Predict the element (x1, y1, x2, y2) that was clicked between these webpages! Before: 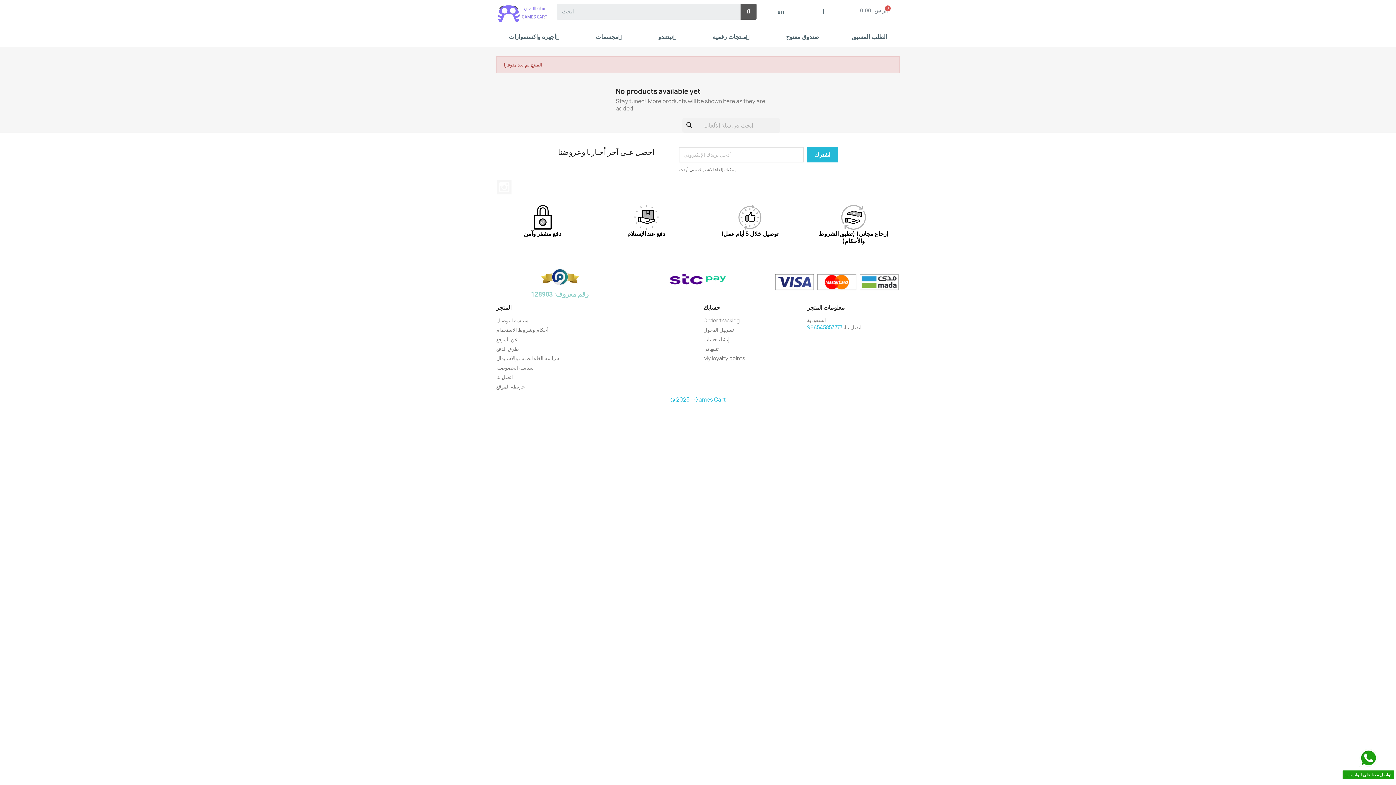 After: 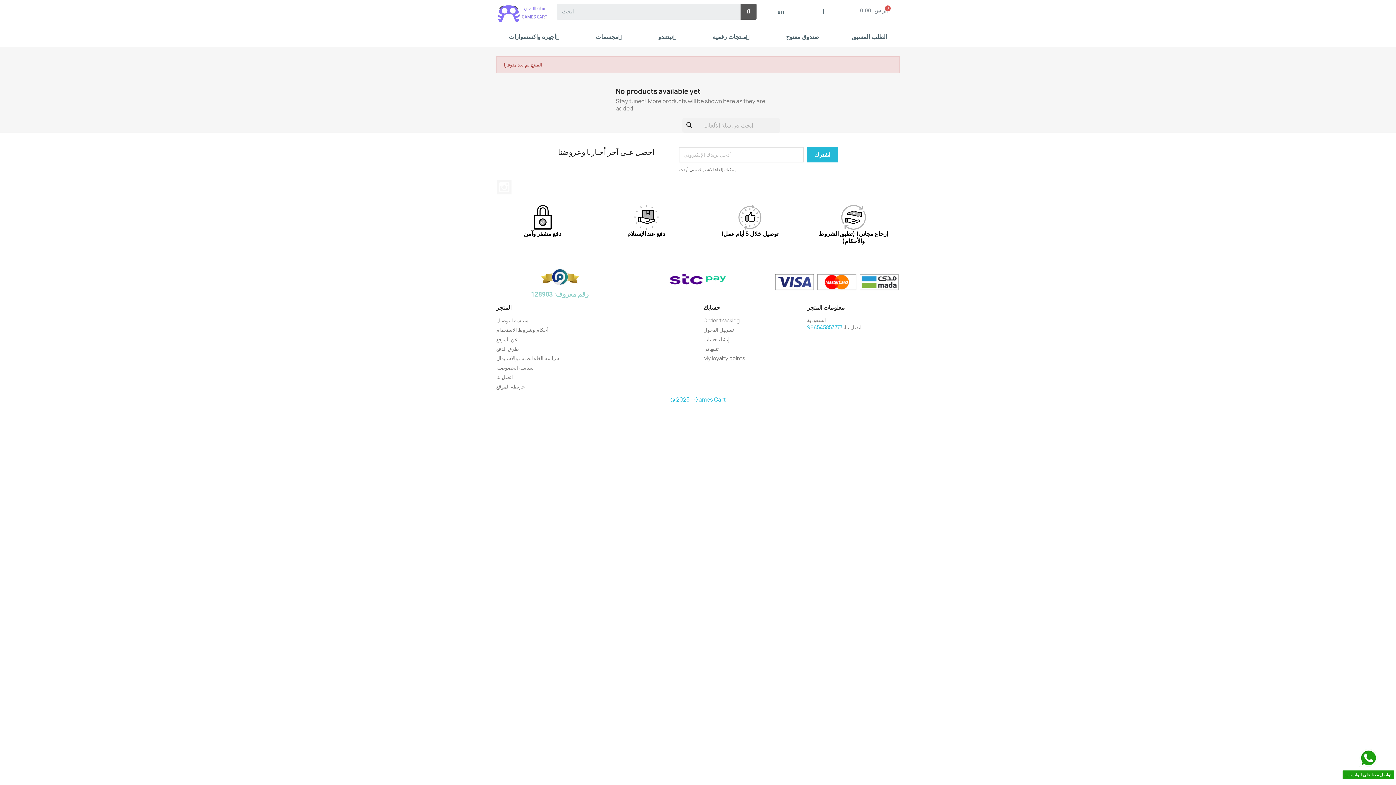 Action: bbox: (807, 323, 842, 330) label: 966545853777